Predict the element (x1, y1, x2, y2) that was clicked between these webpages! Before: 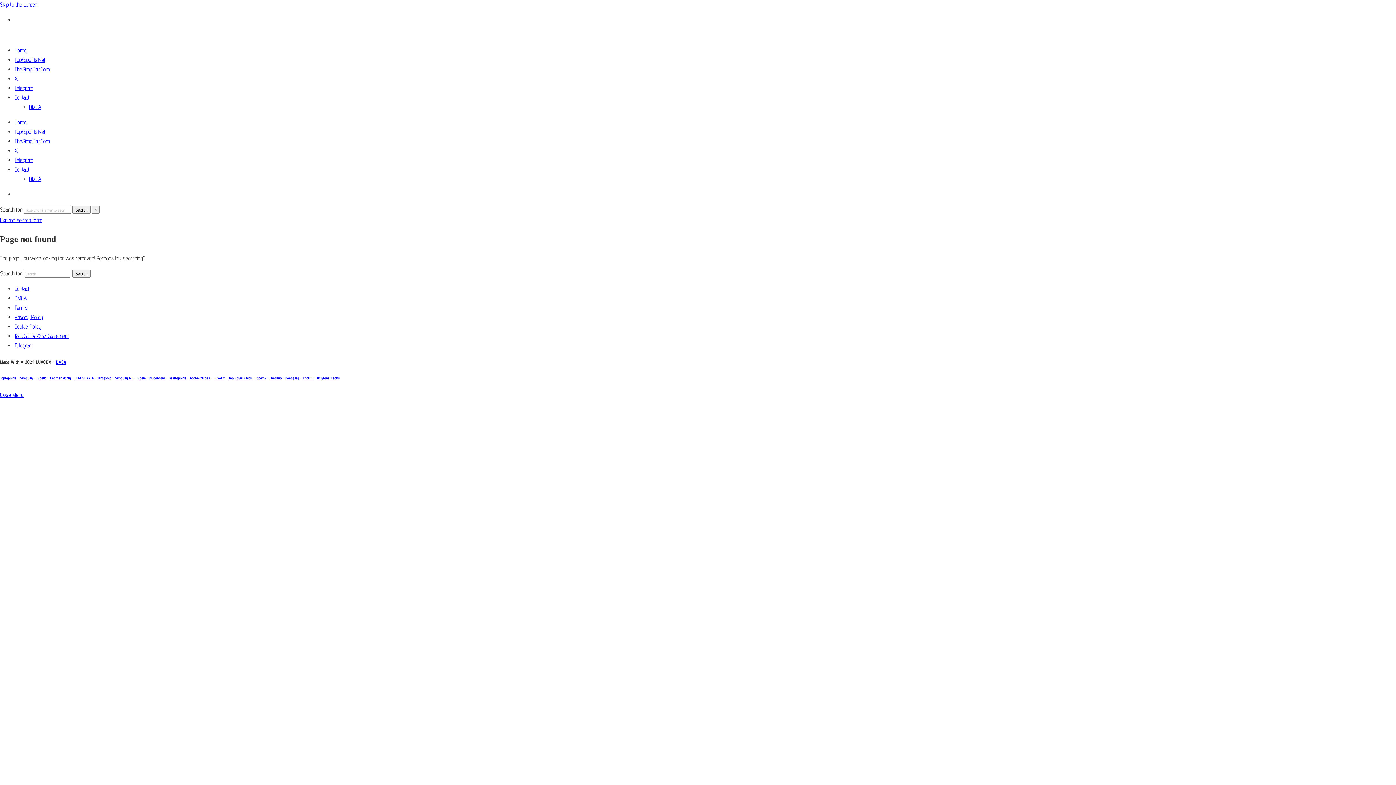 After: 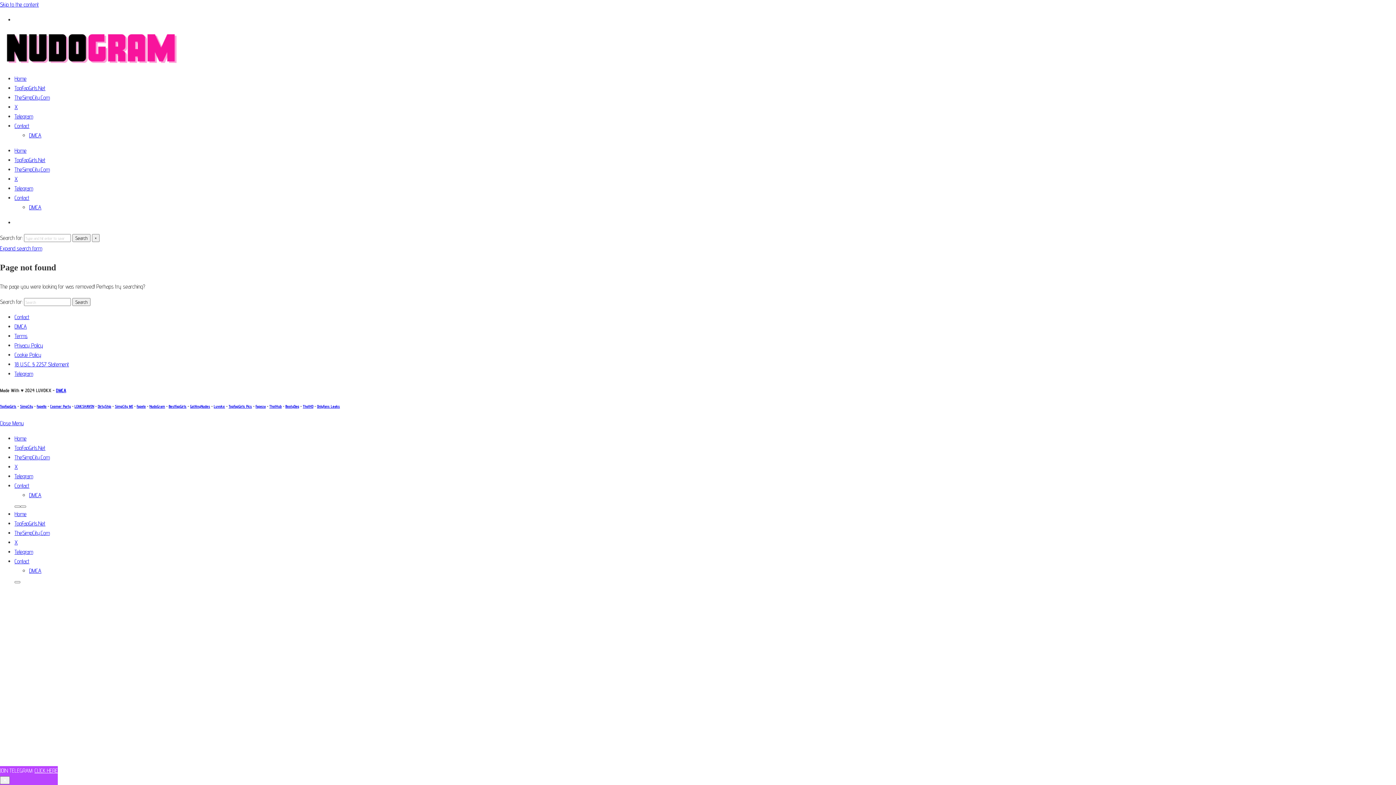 Action: label: NudoGram bbox: (149, 375, 165, 380)